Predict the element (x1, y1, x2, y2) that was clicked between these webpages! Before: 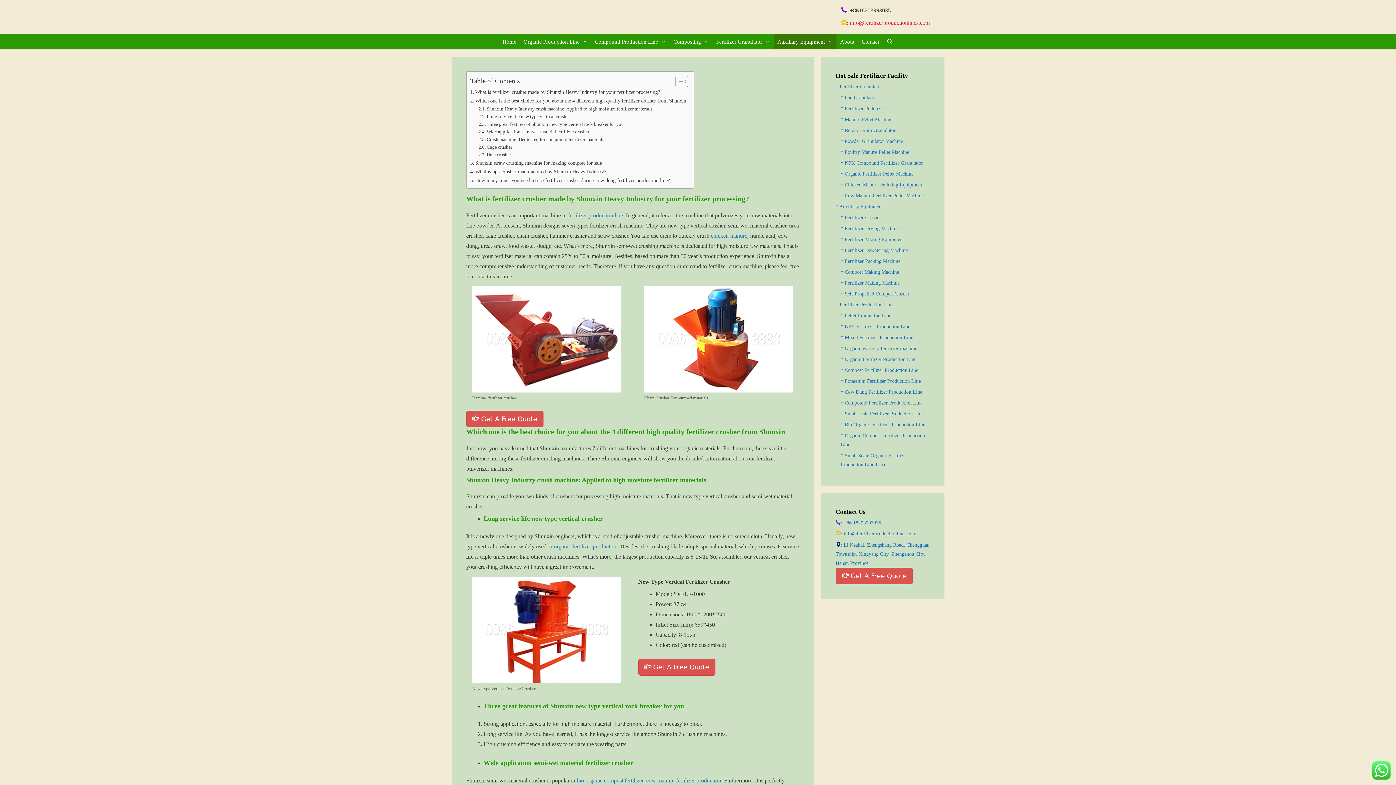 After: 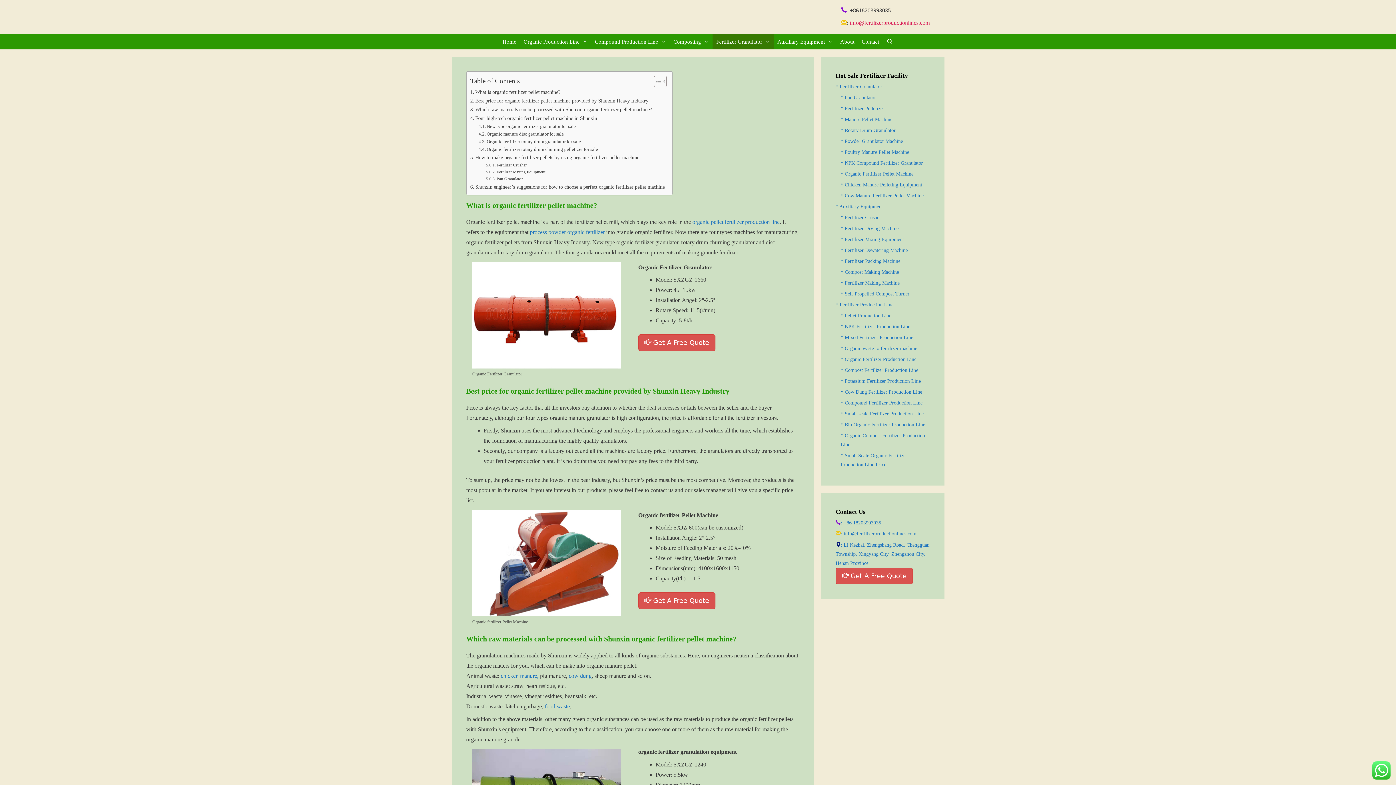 Action: bbox: (841, 171, 913, 176) label: Organic Fertilizer Pellet Machine